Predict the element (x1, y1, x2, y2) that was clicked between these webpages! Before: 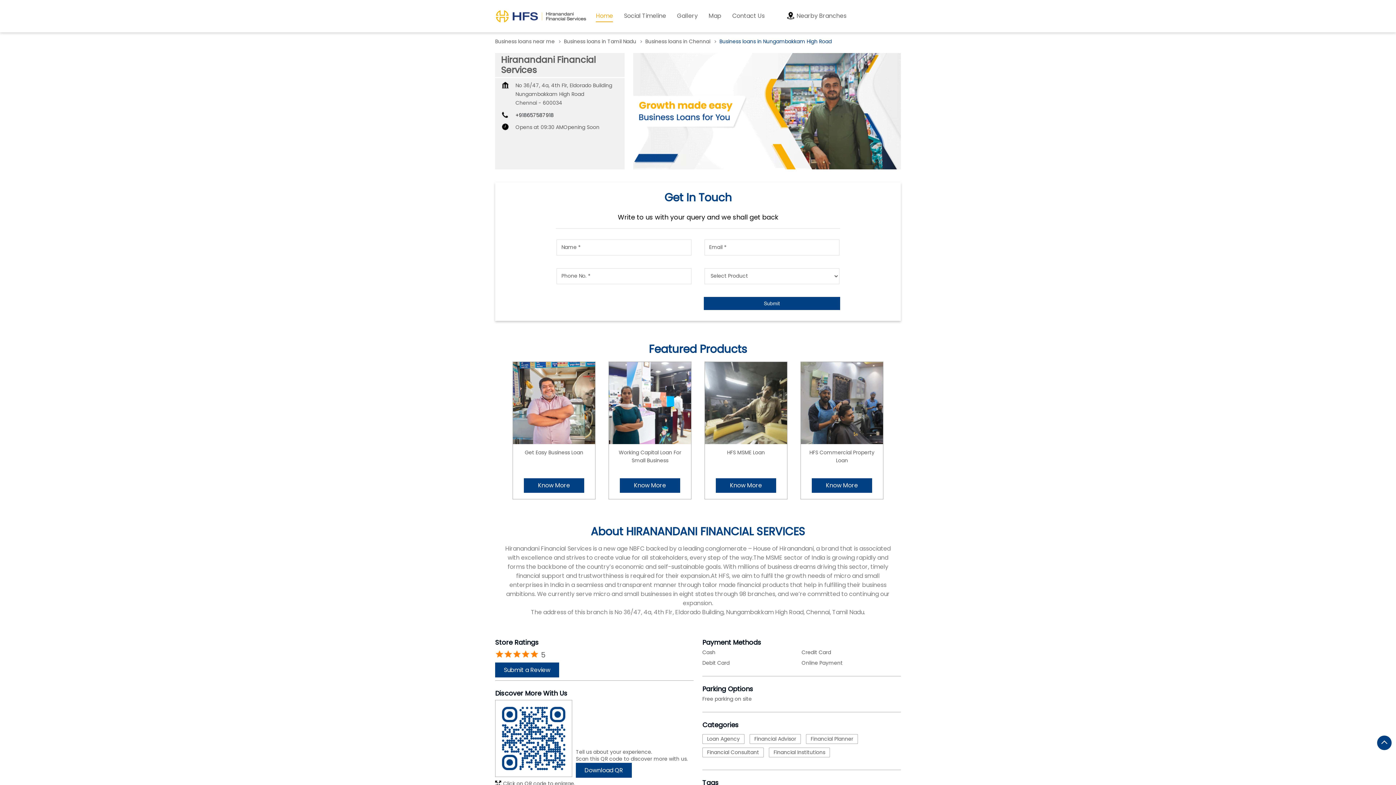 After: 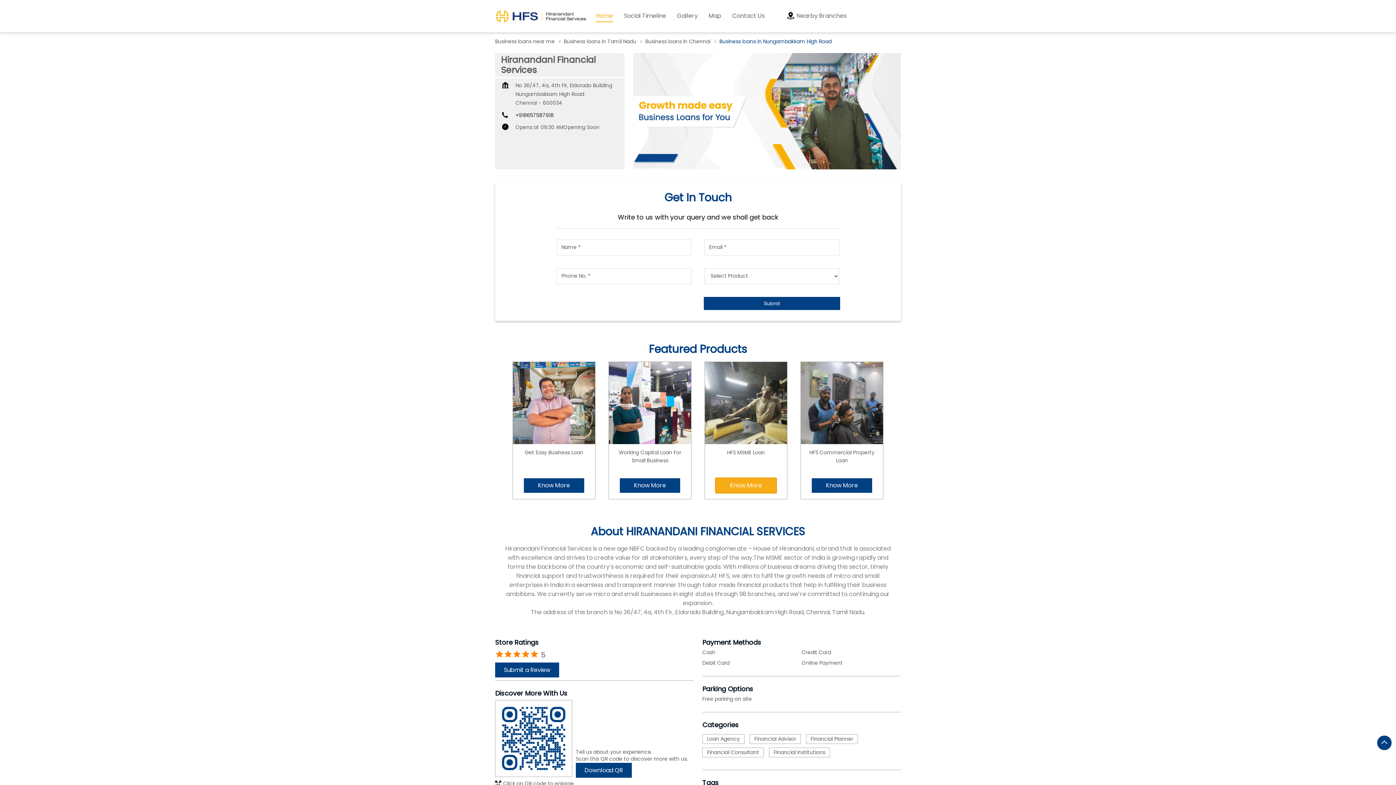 Action: bbox: (716, 478, 776, 492) label: Know More